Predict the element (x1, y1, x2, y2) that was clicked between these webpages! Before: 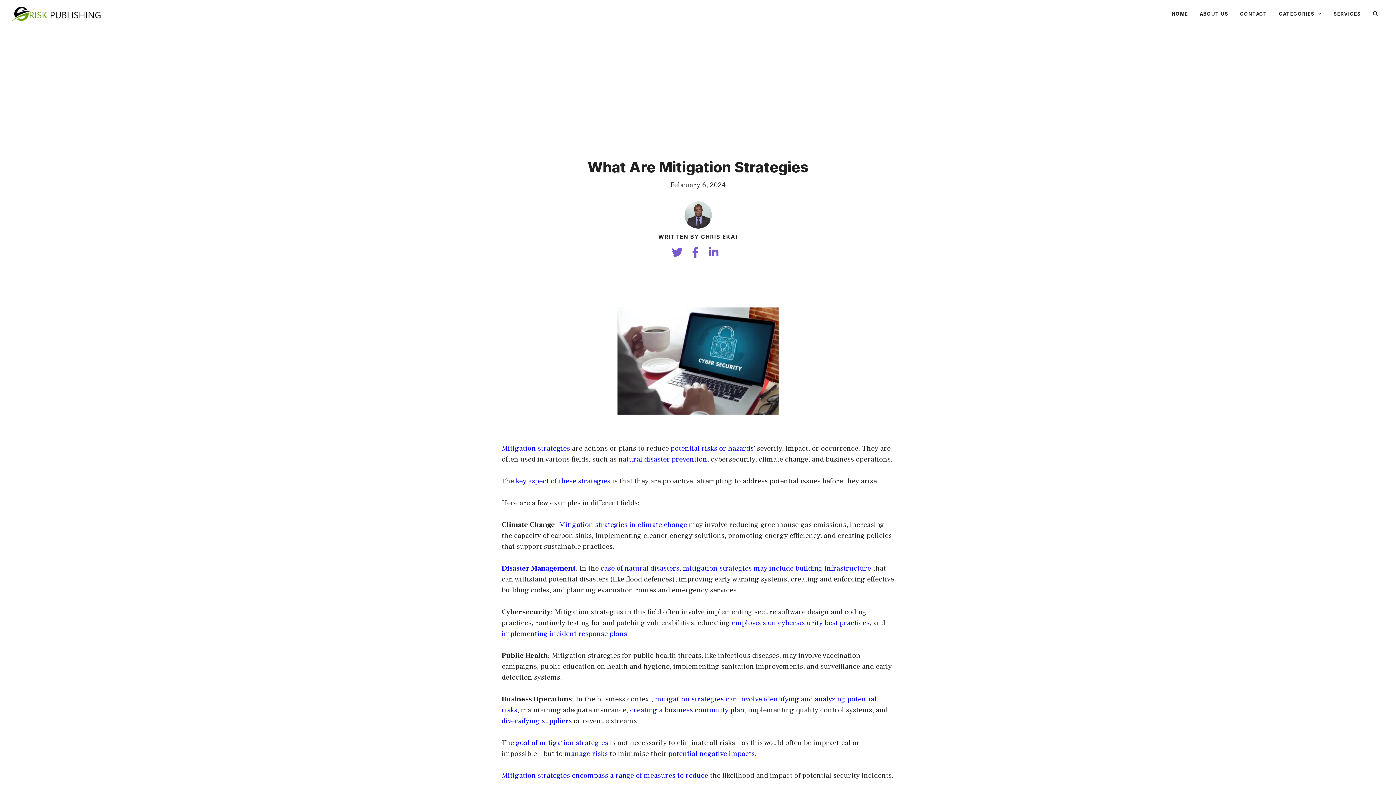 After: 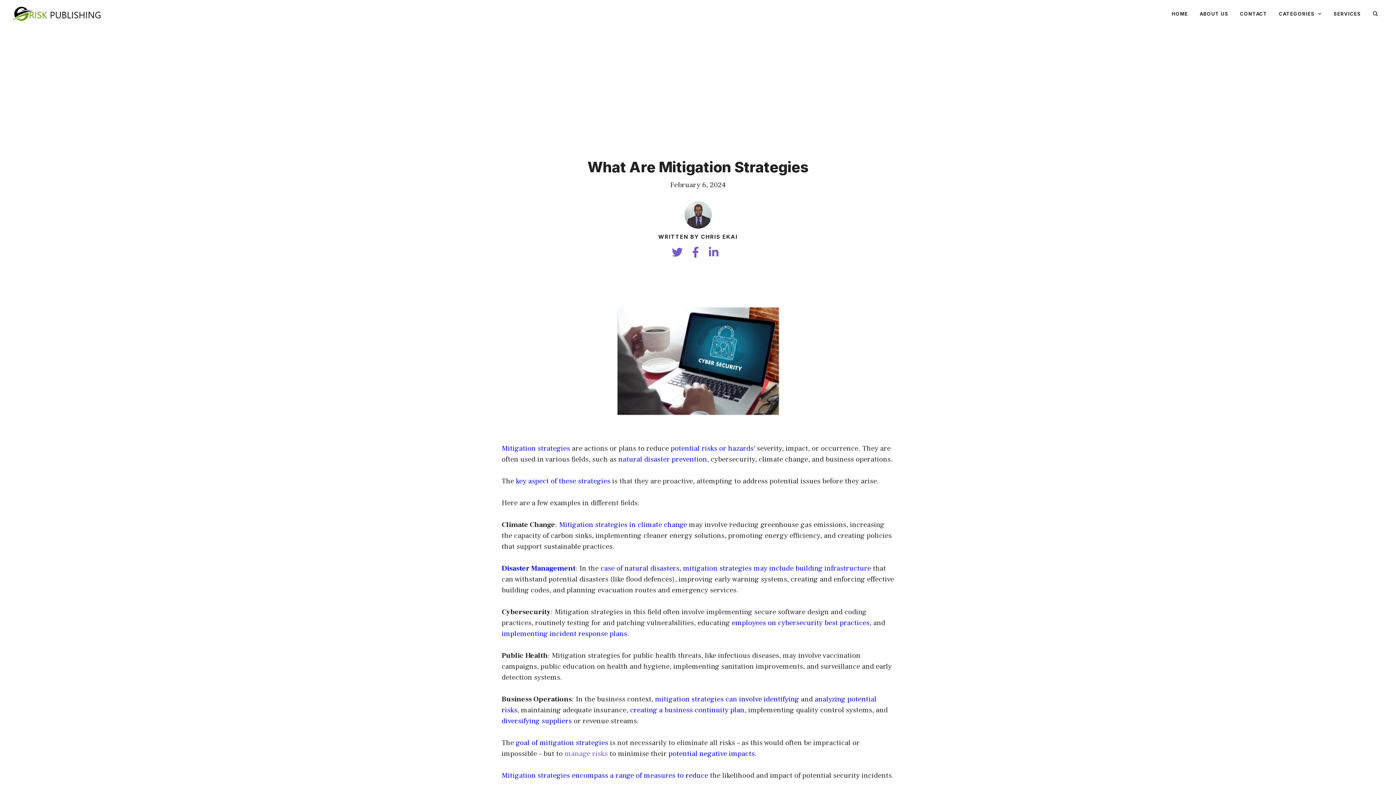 Action: bbox: (564, 749, 608, 758) label: manage risks